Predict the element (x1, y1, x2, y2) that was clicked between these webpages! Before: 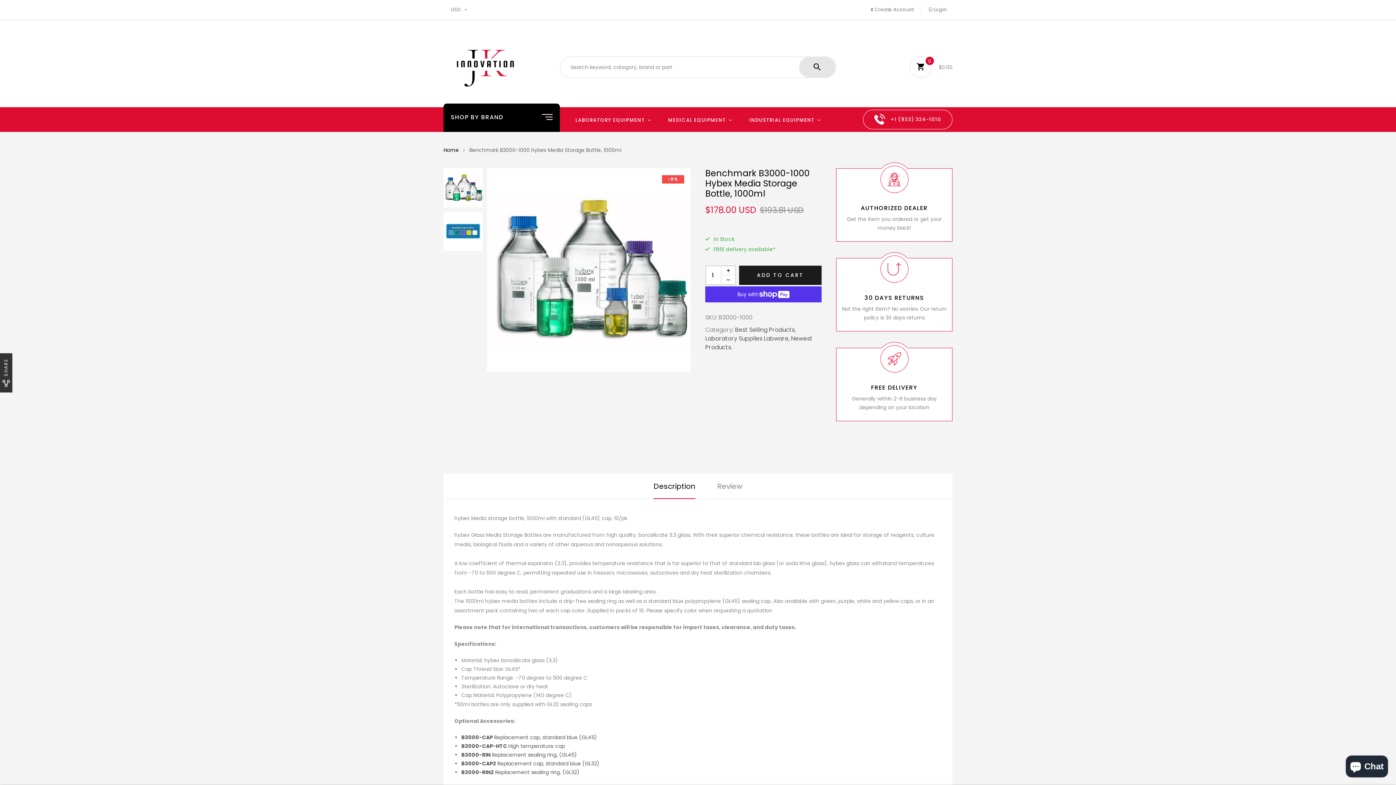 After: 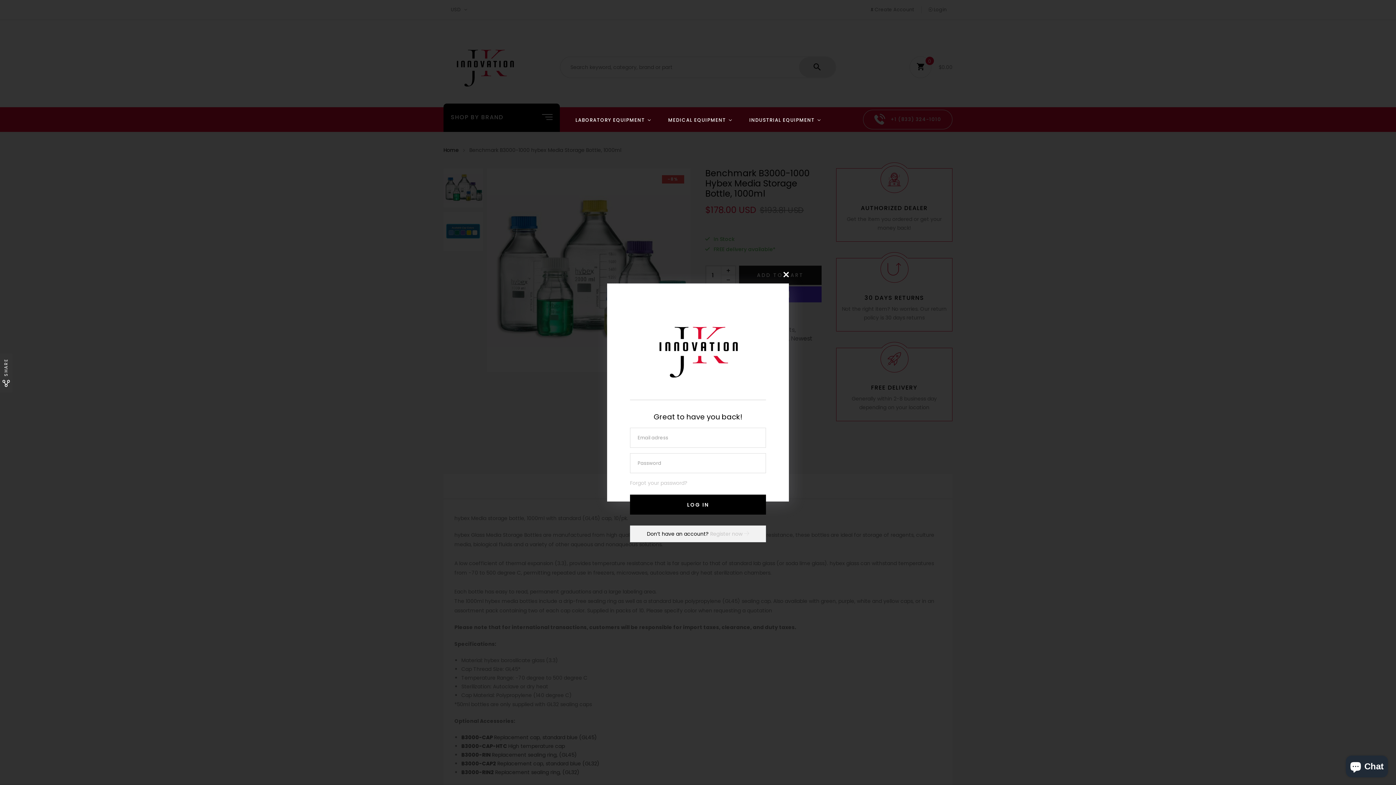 Action: label:  Login bbox: (928, 4, 946, 15)